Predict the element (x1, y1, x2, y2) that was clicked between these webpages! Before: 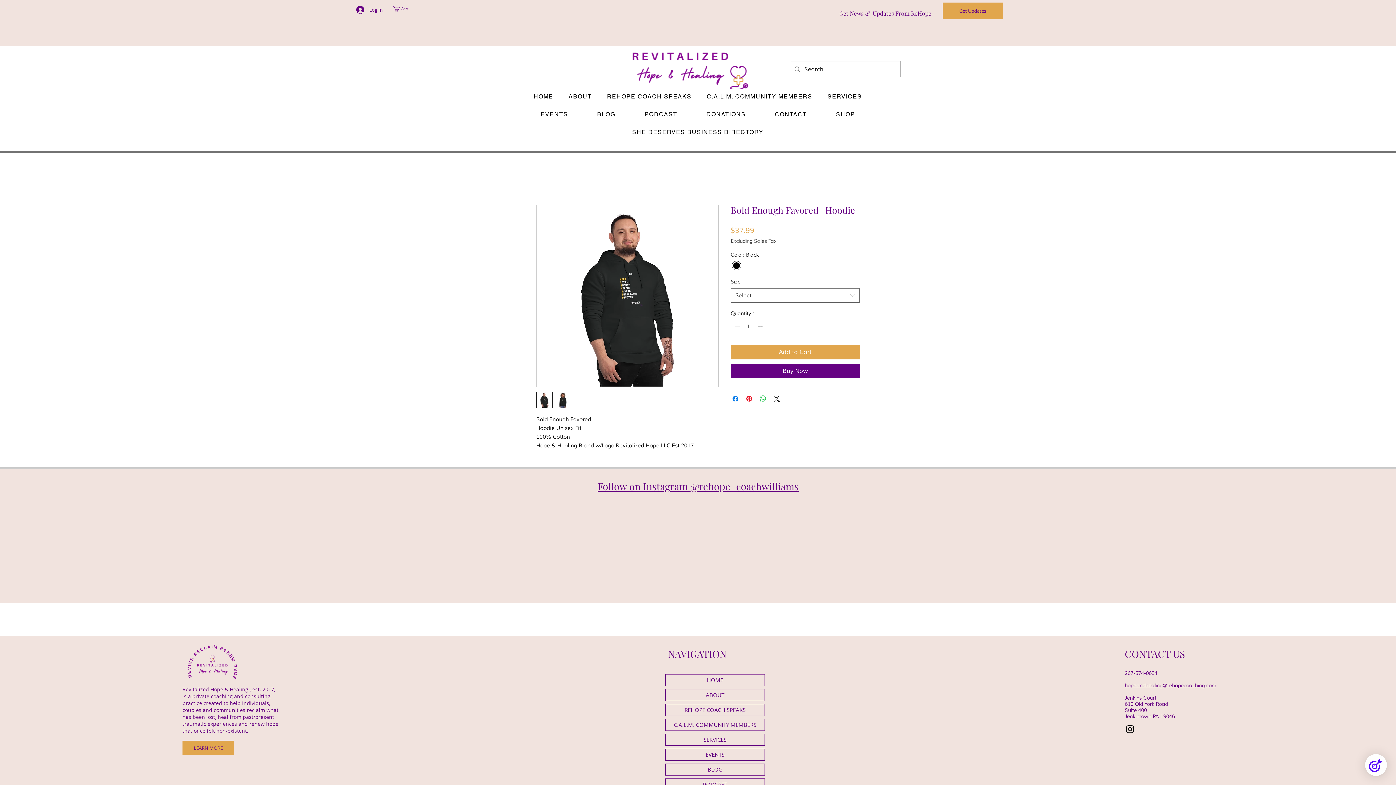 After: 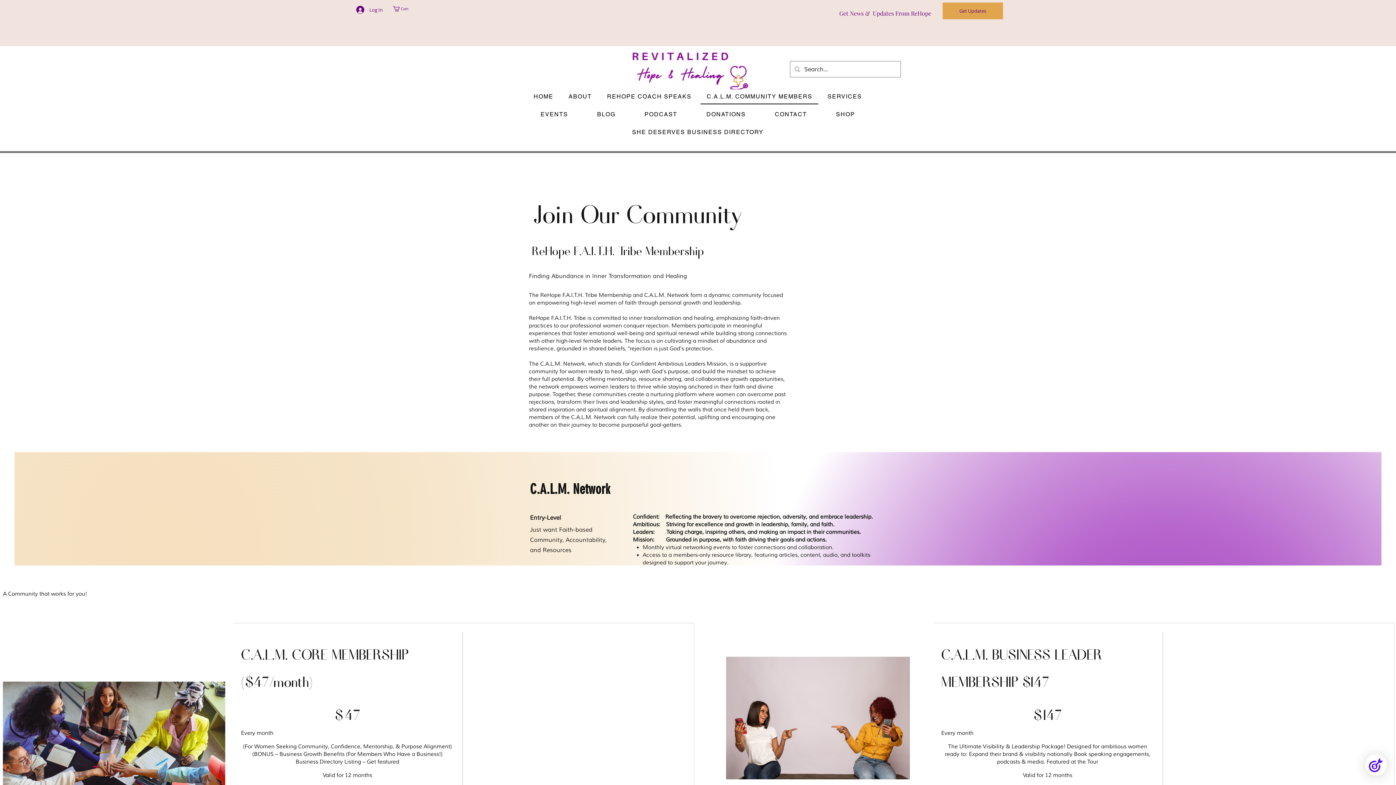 Action: label: C.A.L.M. COMMUNITY MEMBERS bbox: (700, 89, 818, 104)